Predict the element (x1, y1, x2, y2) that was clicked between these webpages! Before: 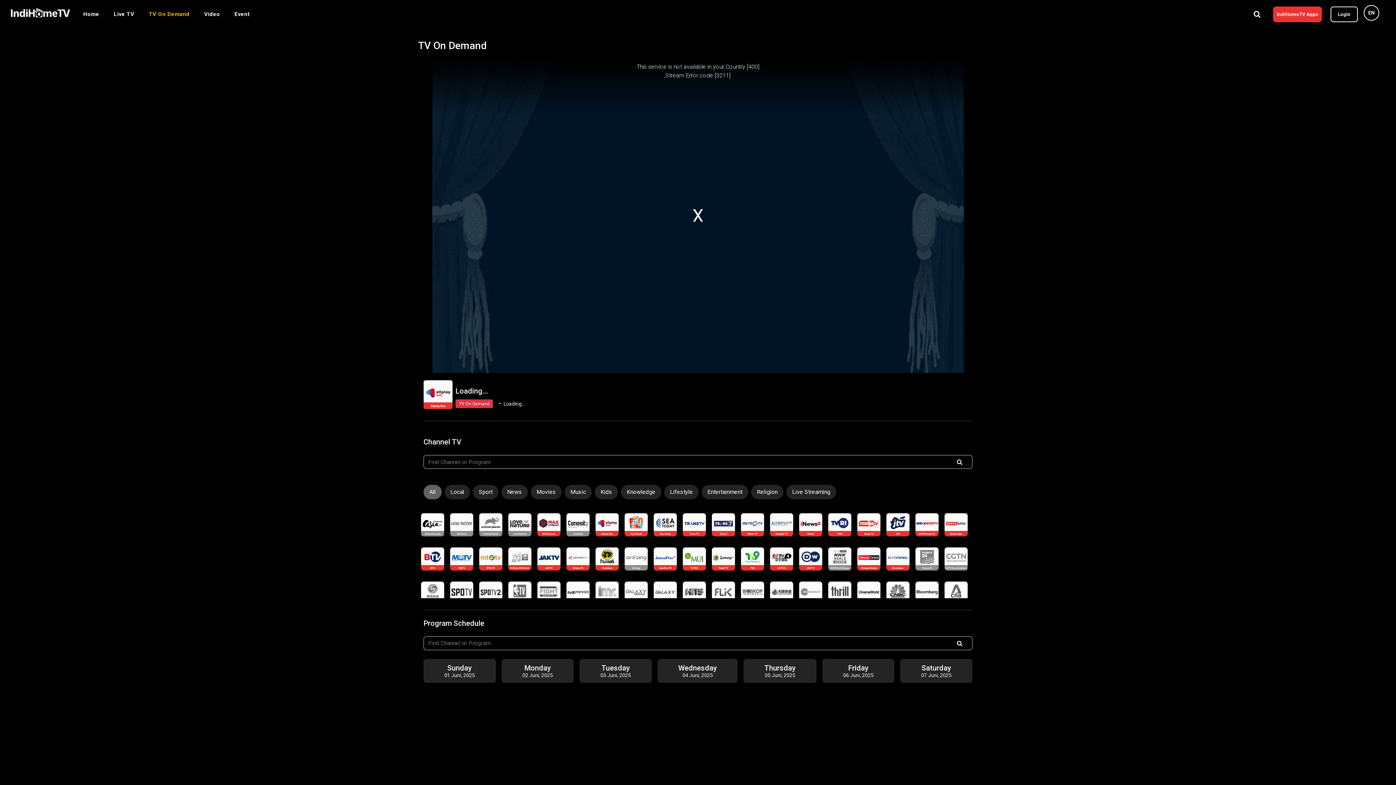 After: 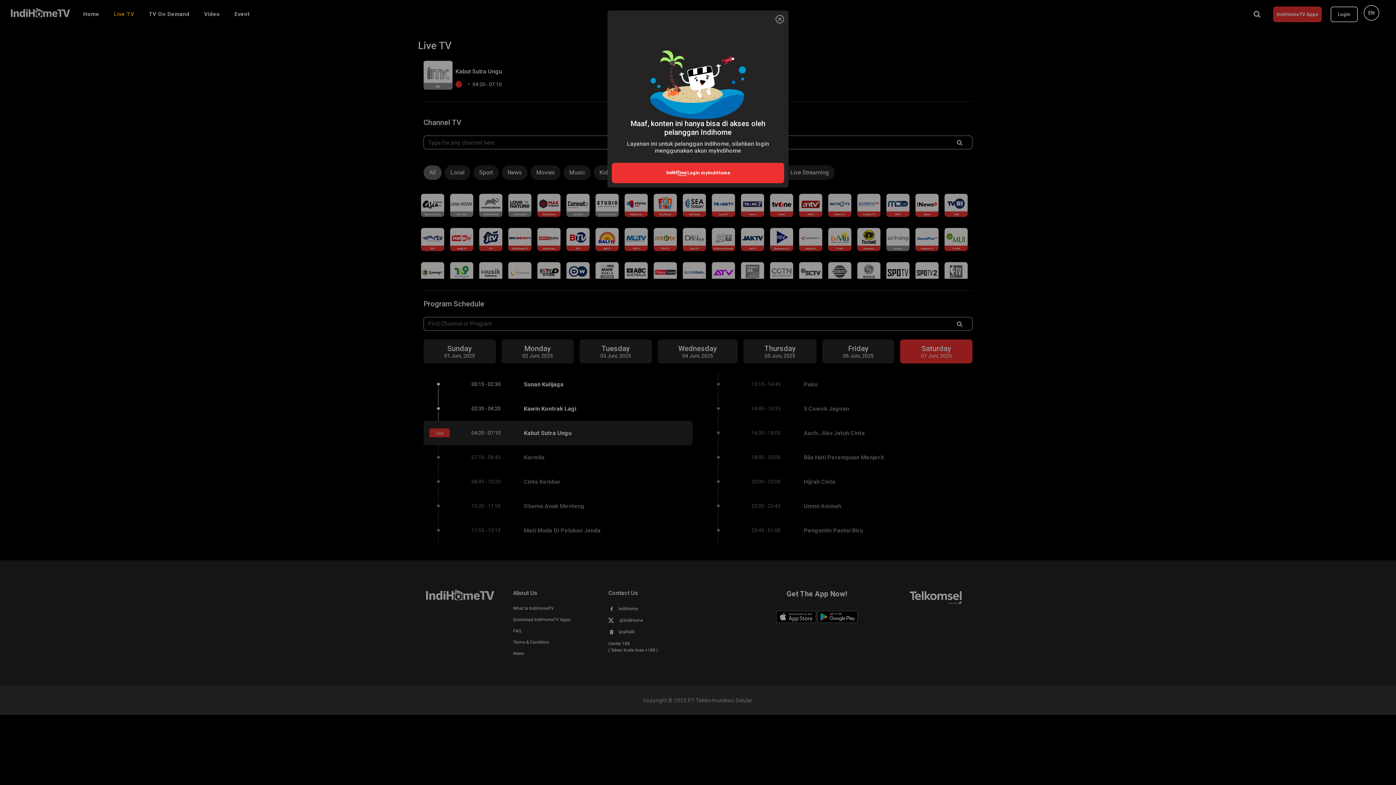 Action: bbox: (595, 581, 618, 605)